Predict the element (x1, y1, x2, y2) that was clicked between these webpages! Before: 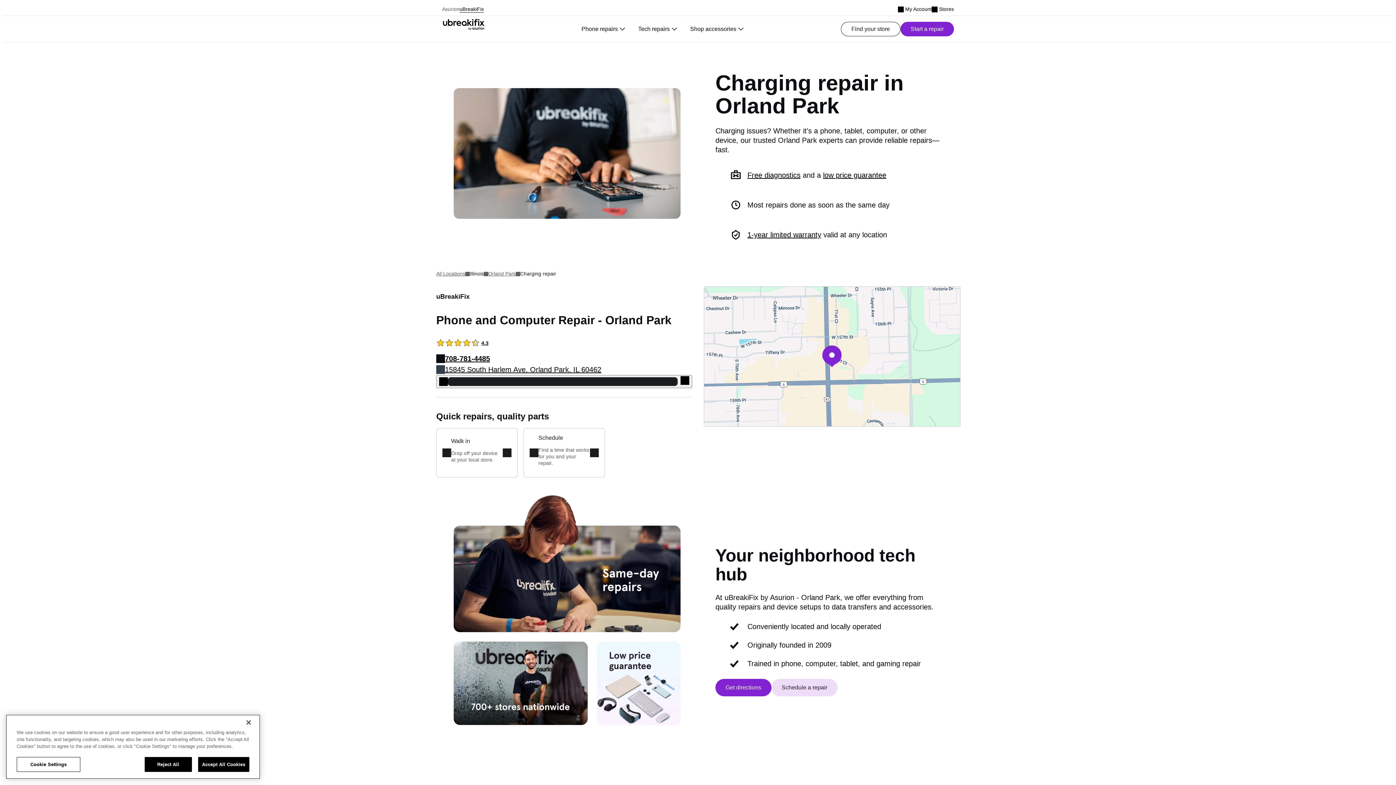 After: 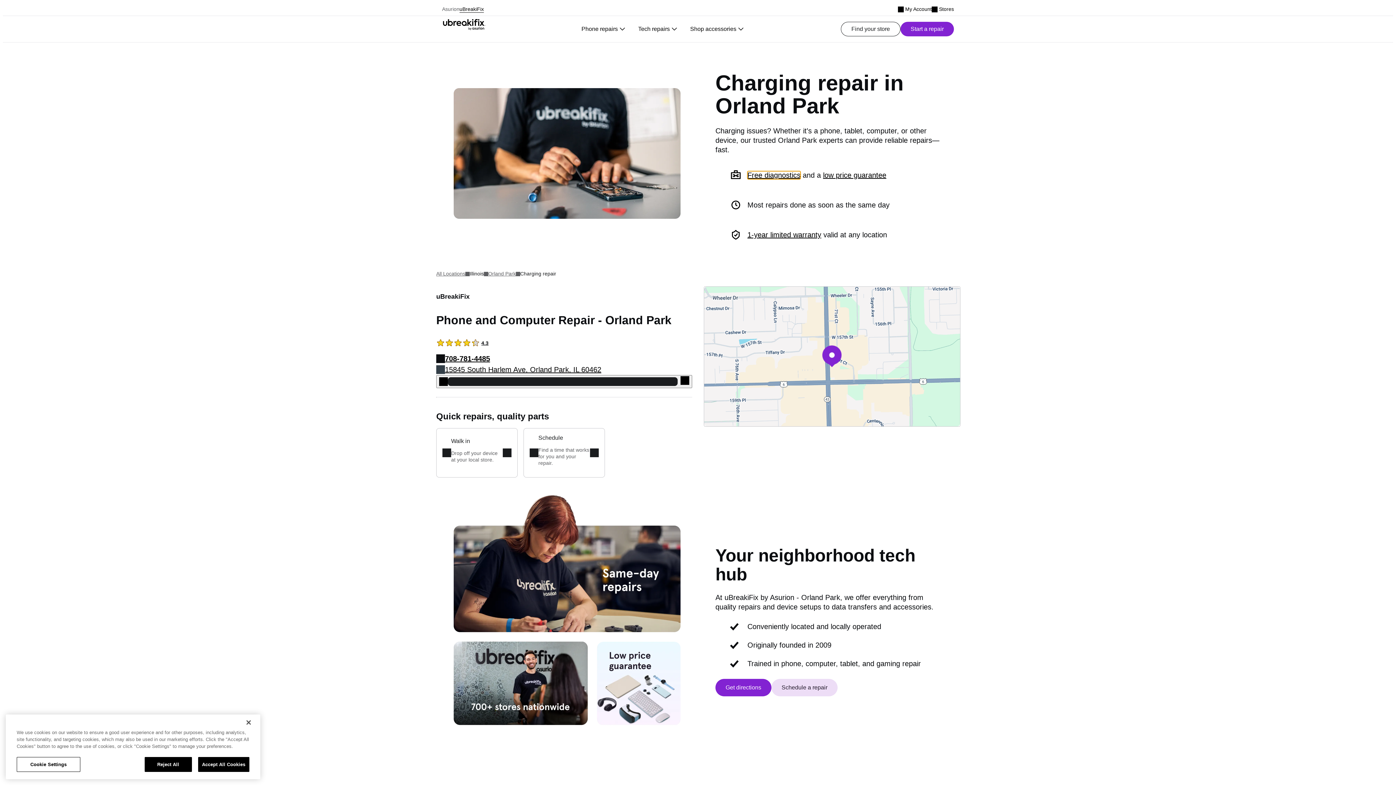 Action: label: Free diagnostics bbox: (747, 171, 800, 179)